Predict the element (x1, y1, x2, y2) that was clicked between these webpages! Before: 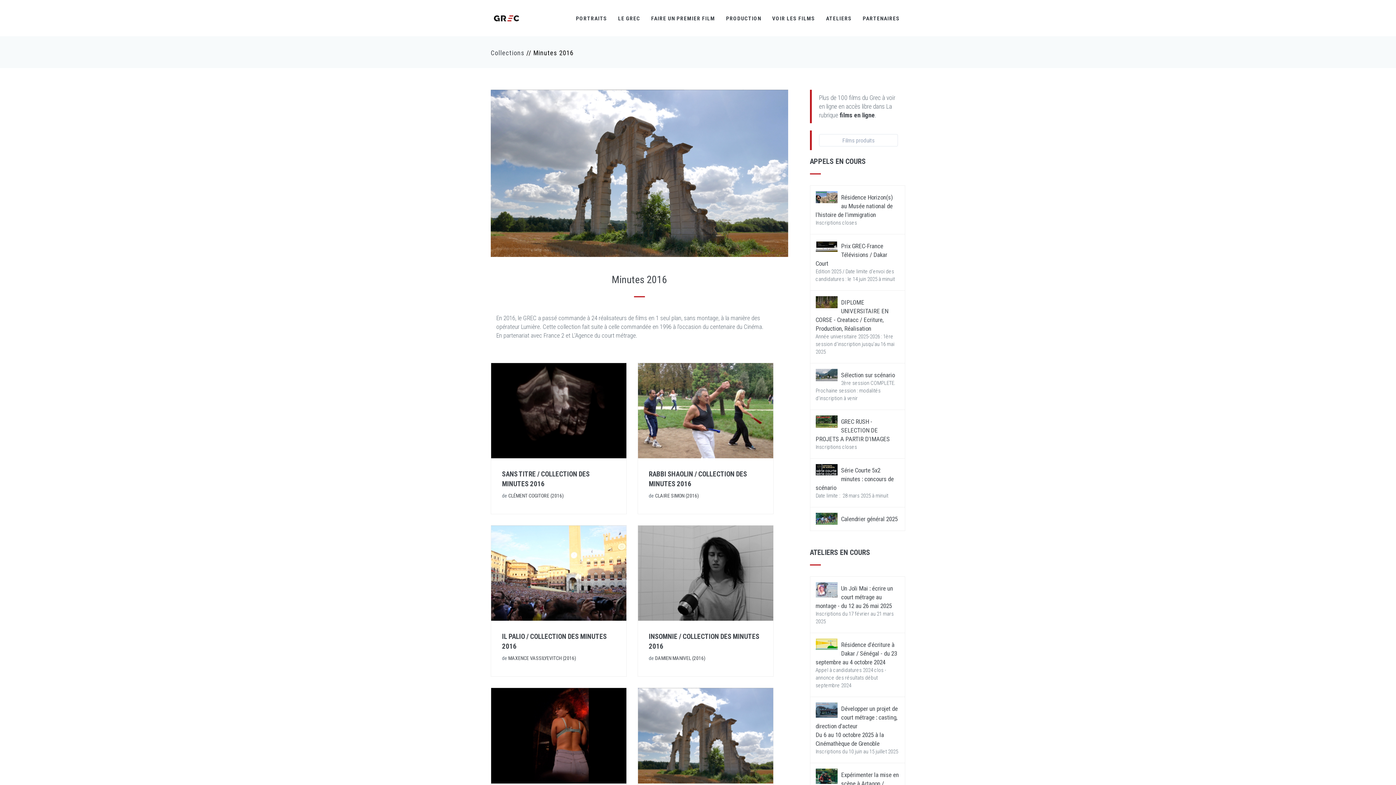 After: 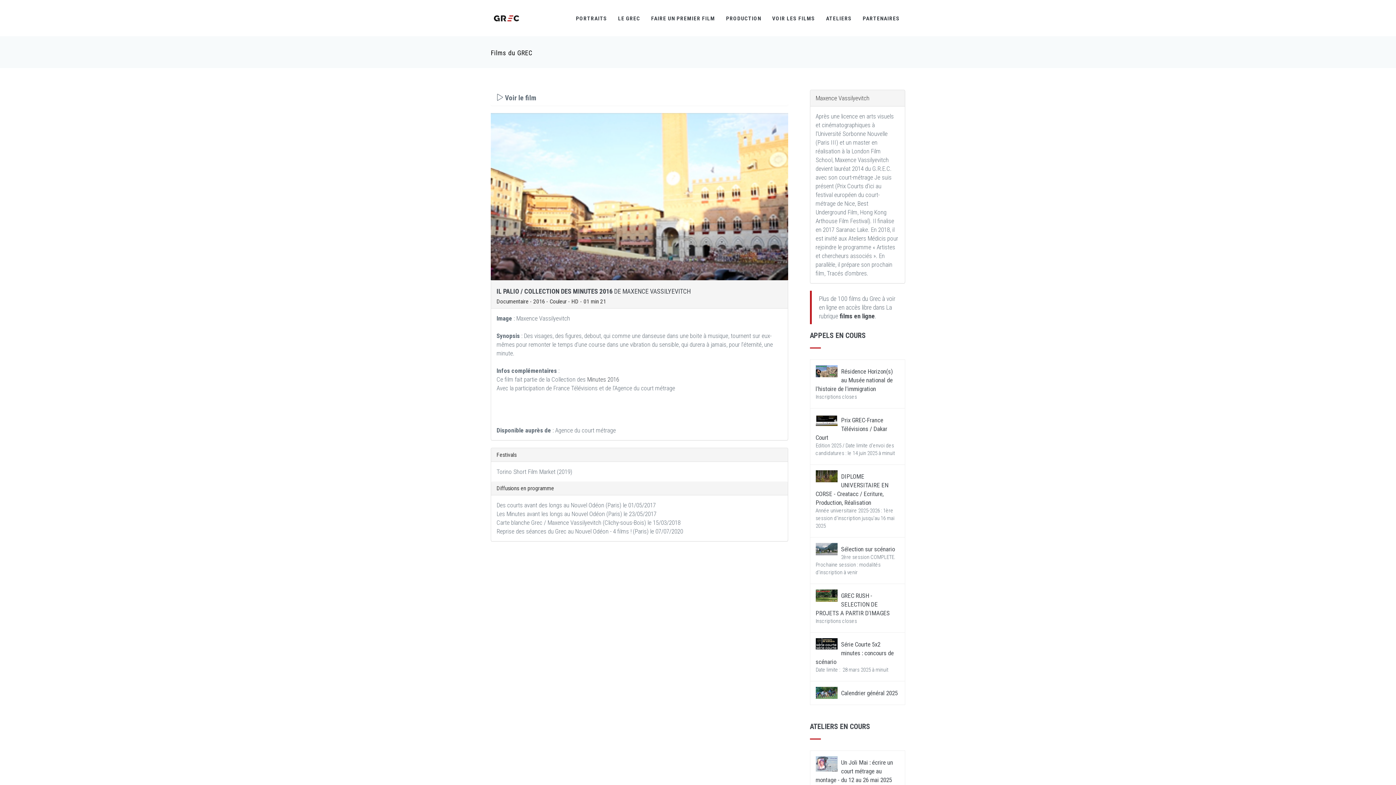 Action: bbox: (508, 655, 576, 661) label: MAXENCE VASSILYEVITCH (2016)